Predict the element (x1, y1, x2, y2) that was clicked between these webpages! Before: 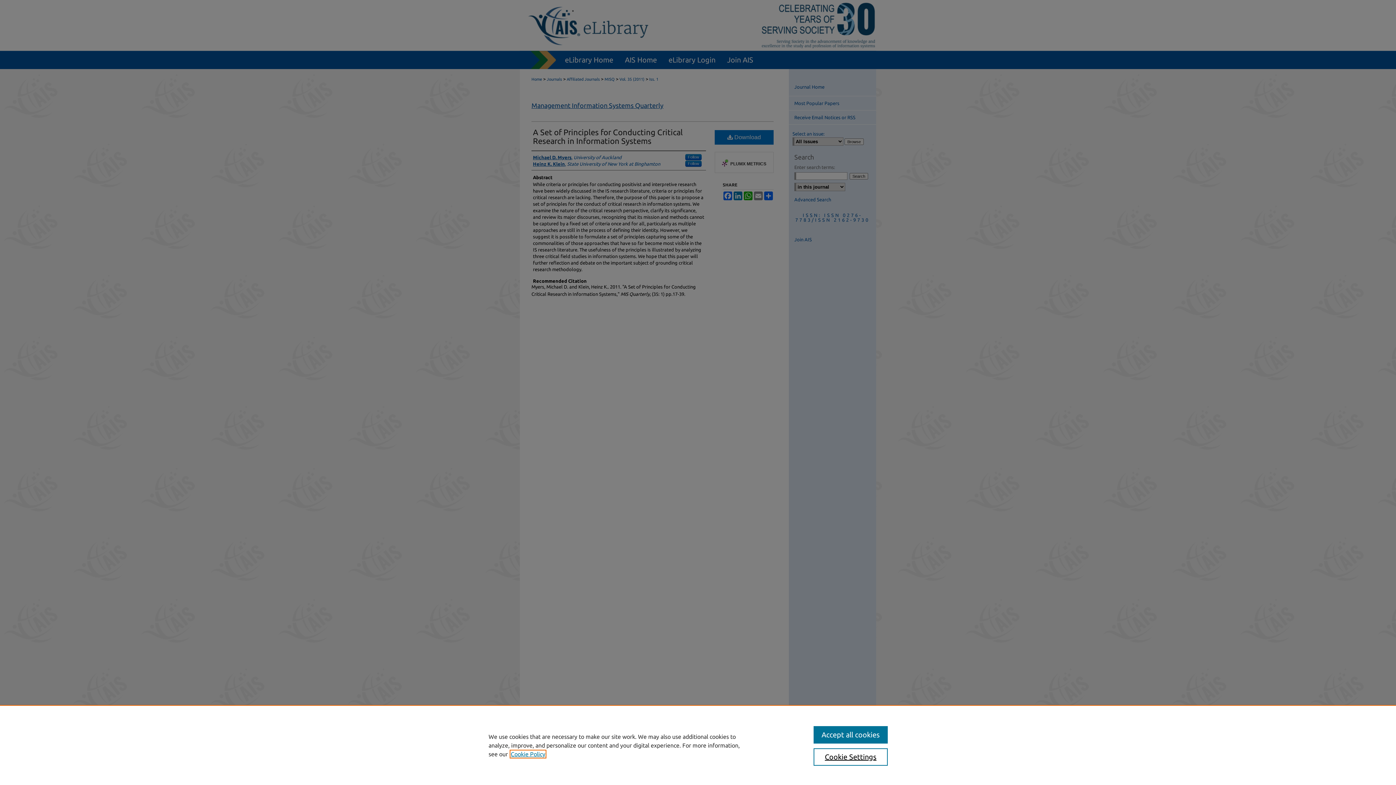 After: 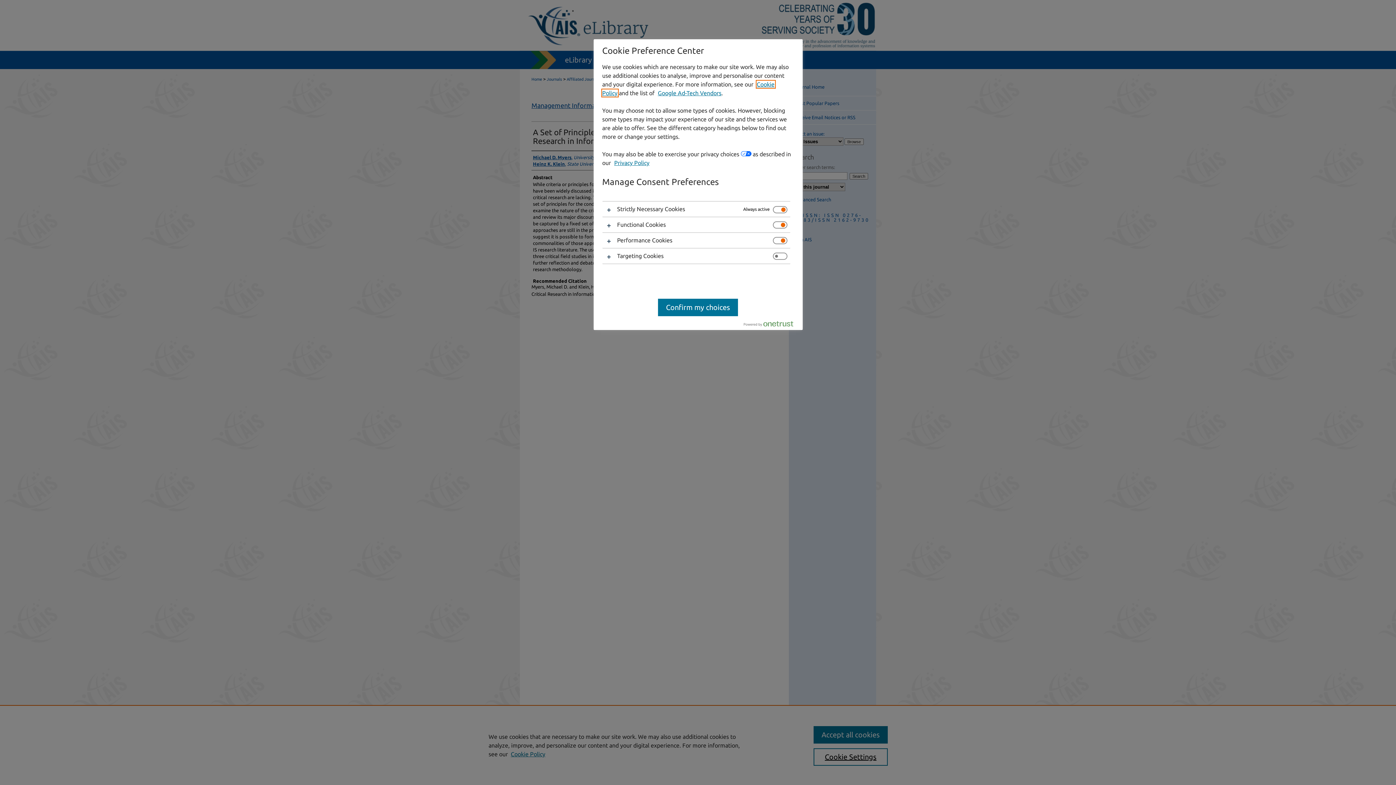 Action: label: Cookie Settings bbox: (813, 748, 887, 766)